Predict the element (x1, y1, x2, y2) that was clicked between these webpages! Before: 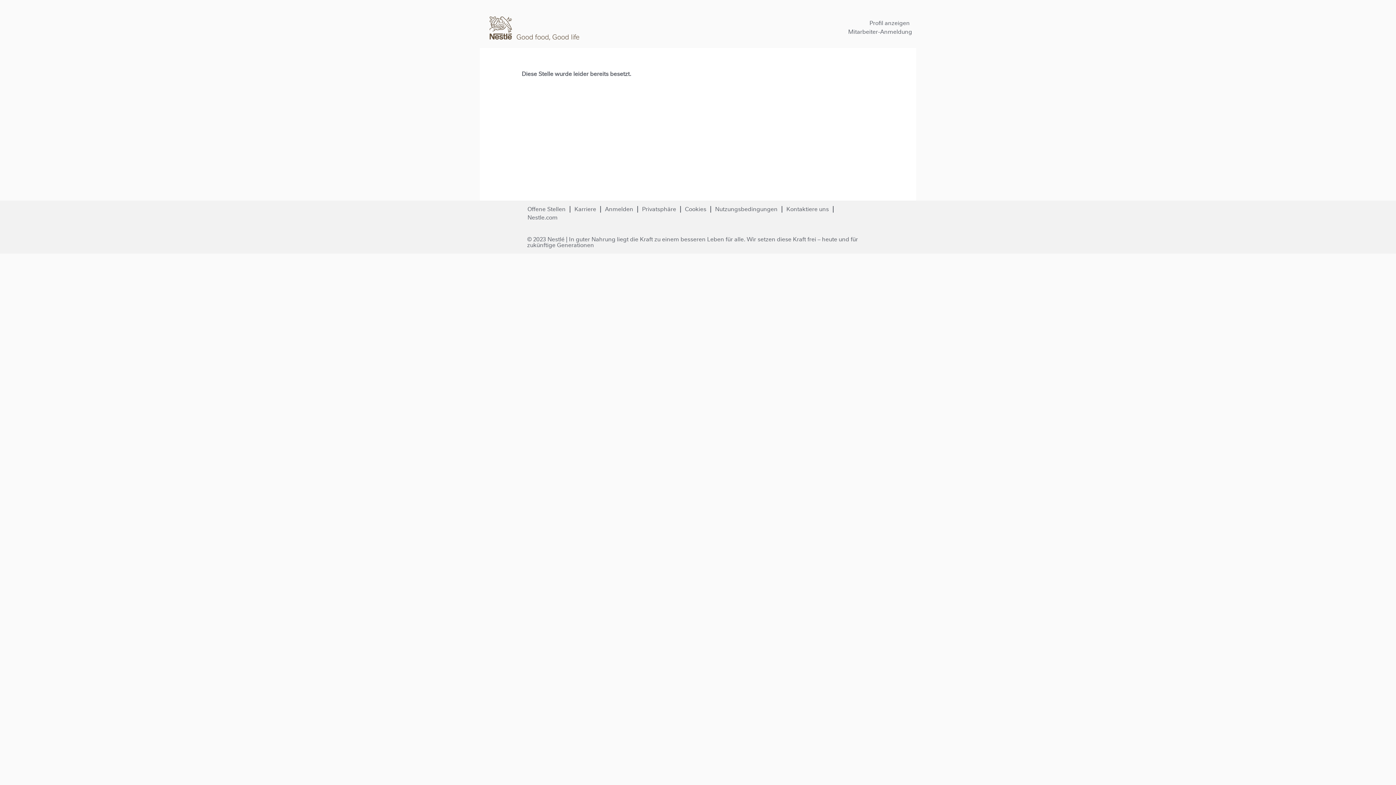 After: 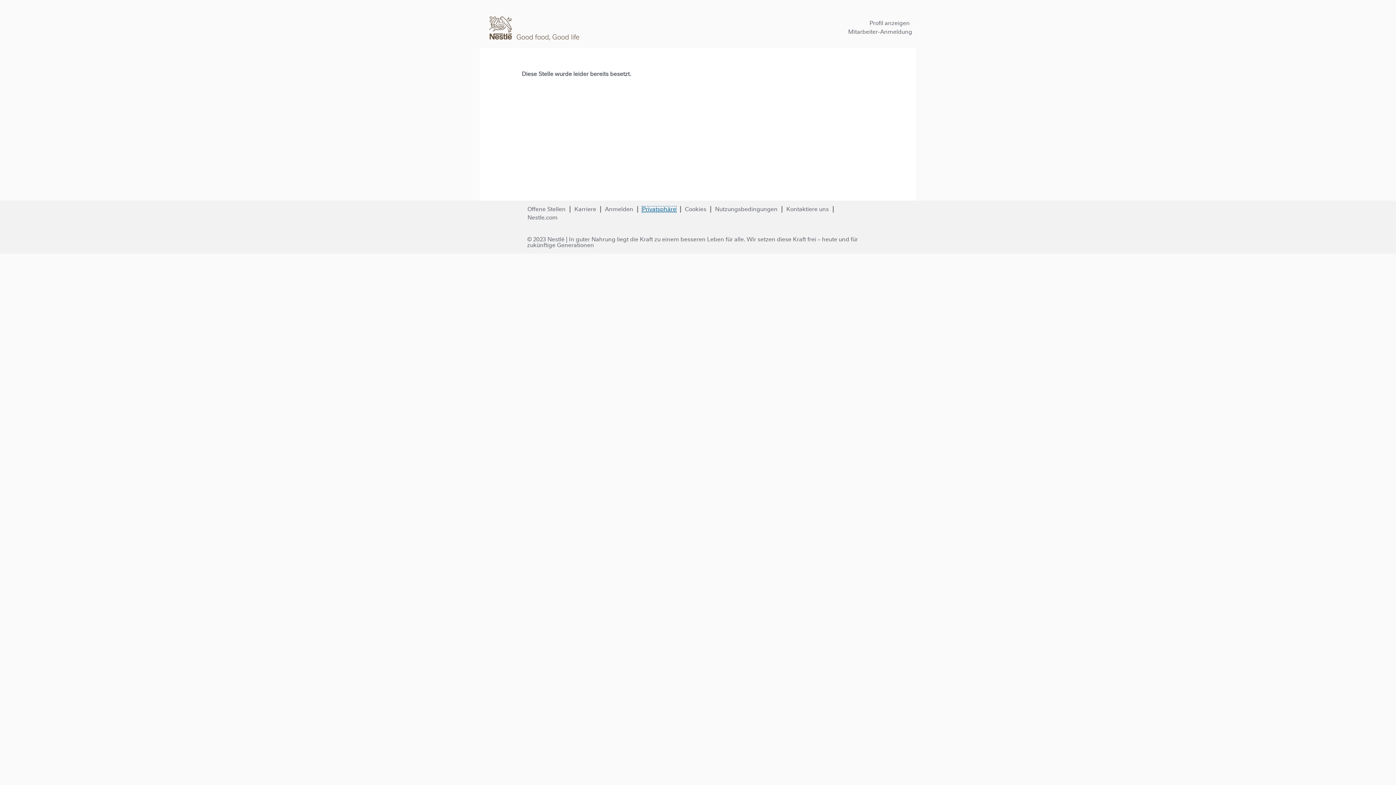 Action: label: Privatsphäre bbox: (641, 206, 676, 212)